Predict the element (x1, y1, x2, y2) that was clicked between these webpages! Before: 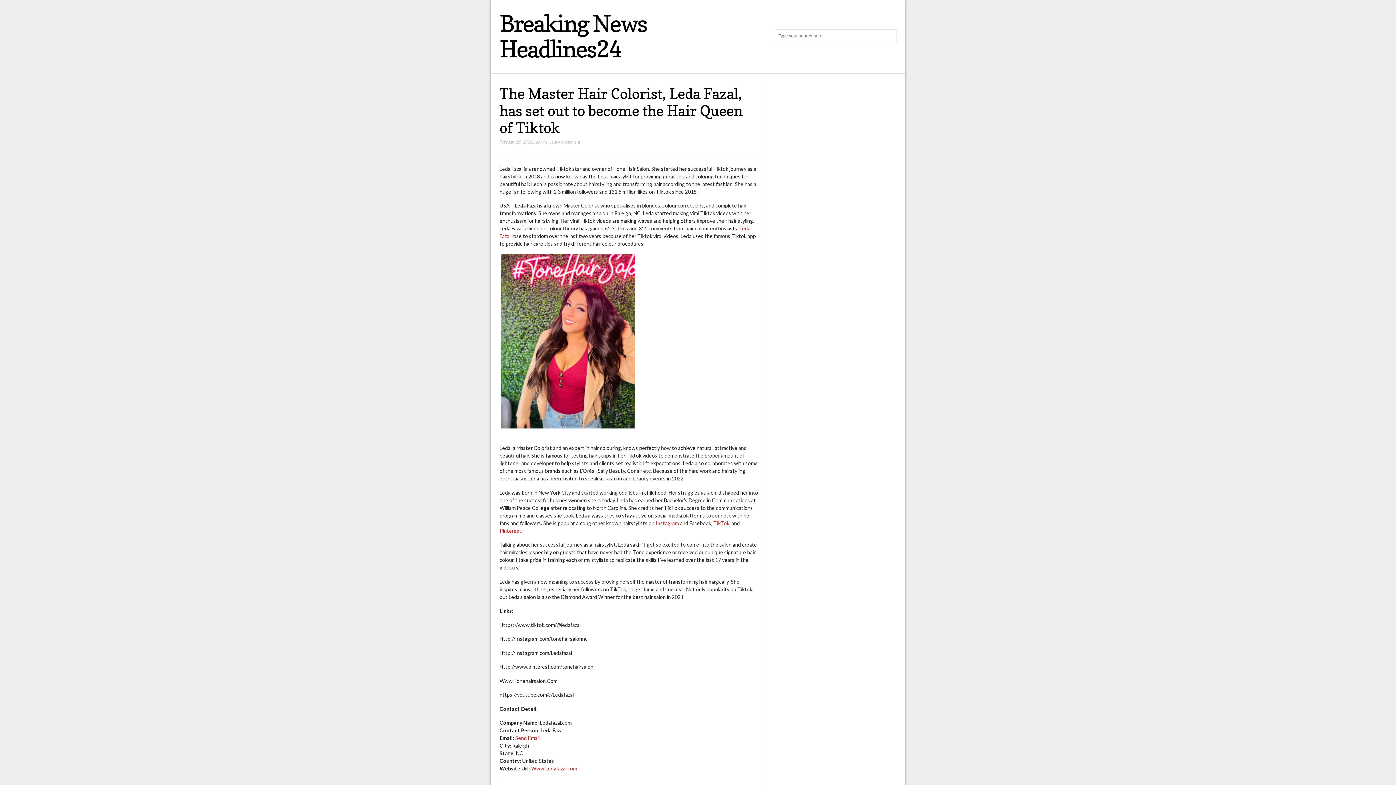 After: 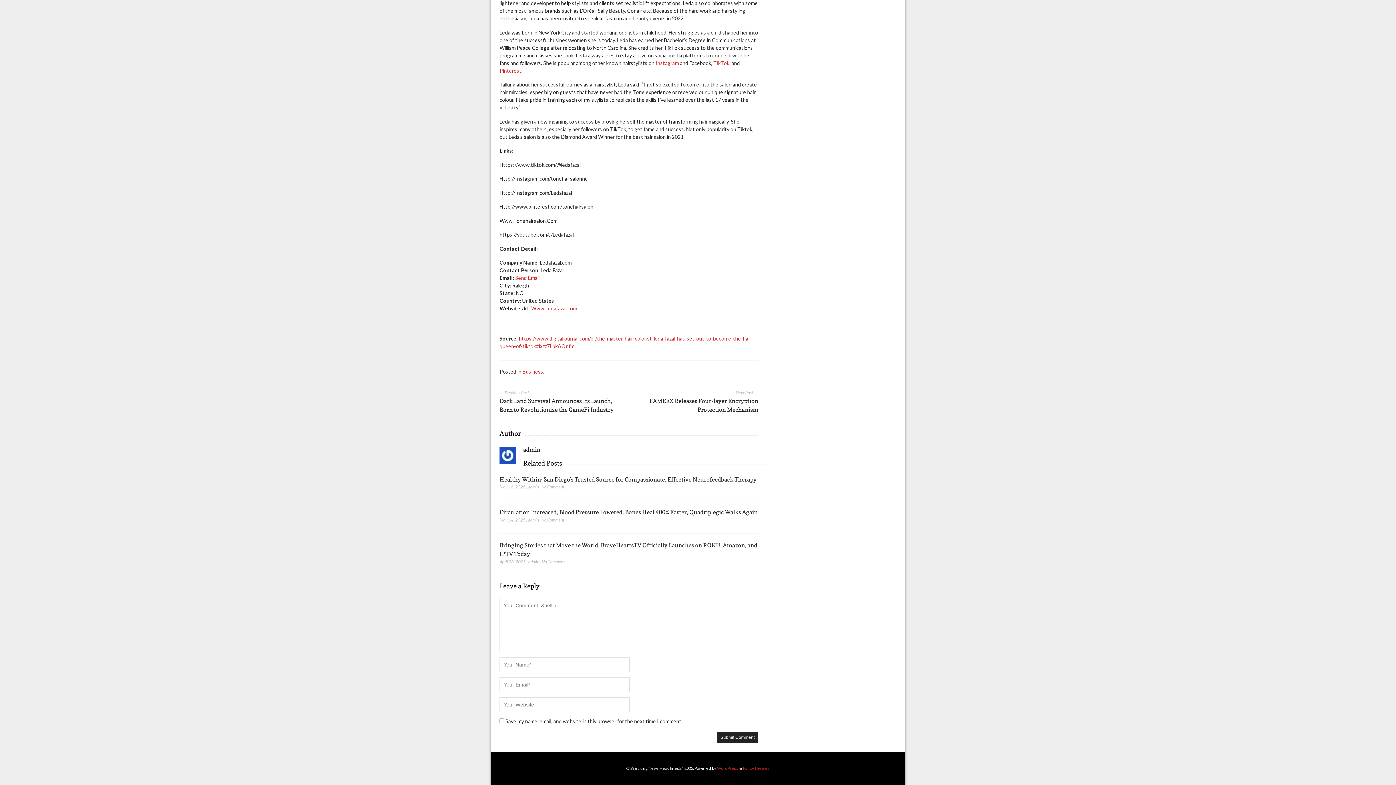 Action: bbox: (549, 139, 580, 144) label: Leave a comment